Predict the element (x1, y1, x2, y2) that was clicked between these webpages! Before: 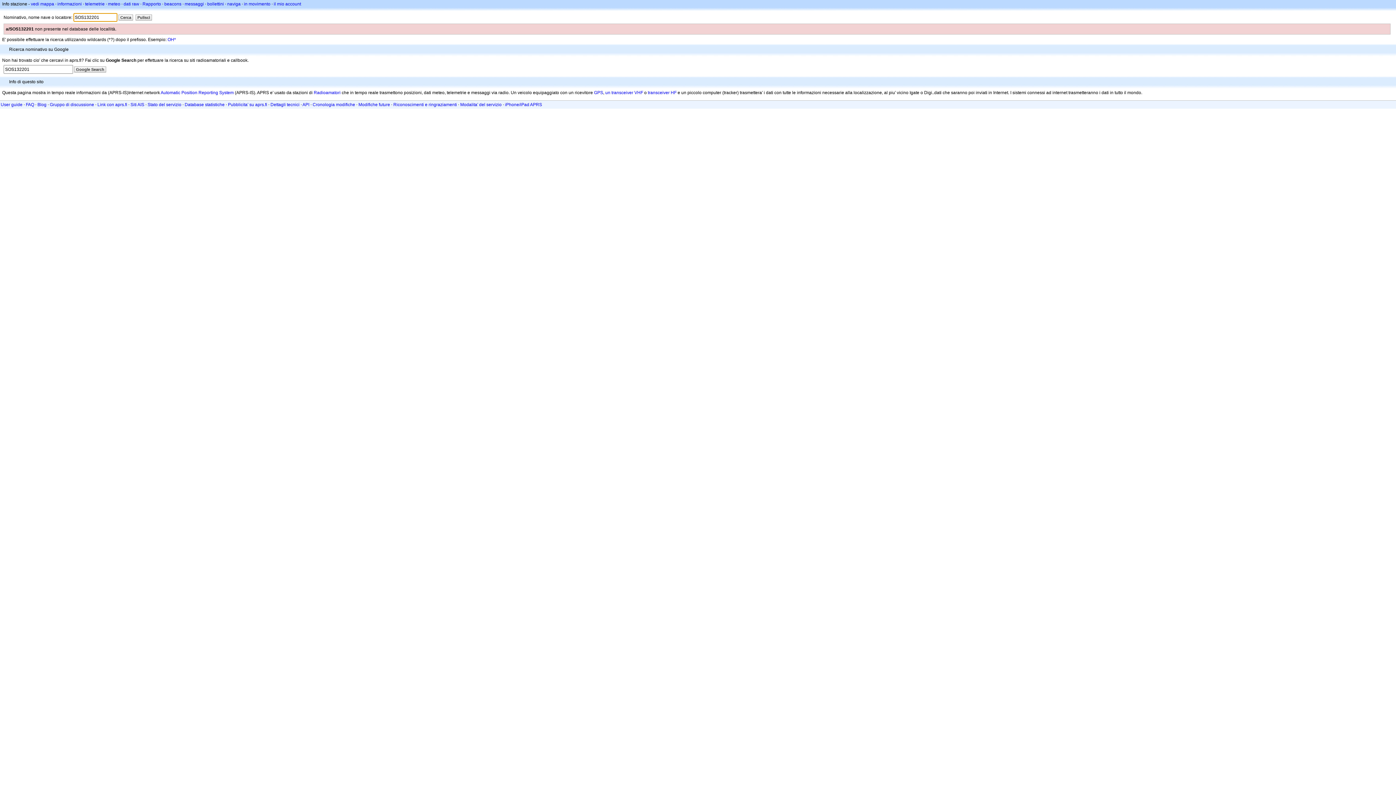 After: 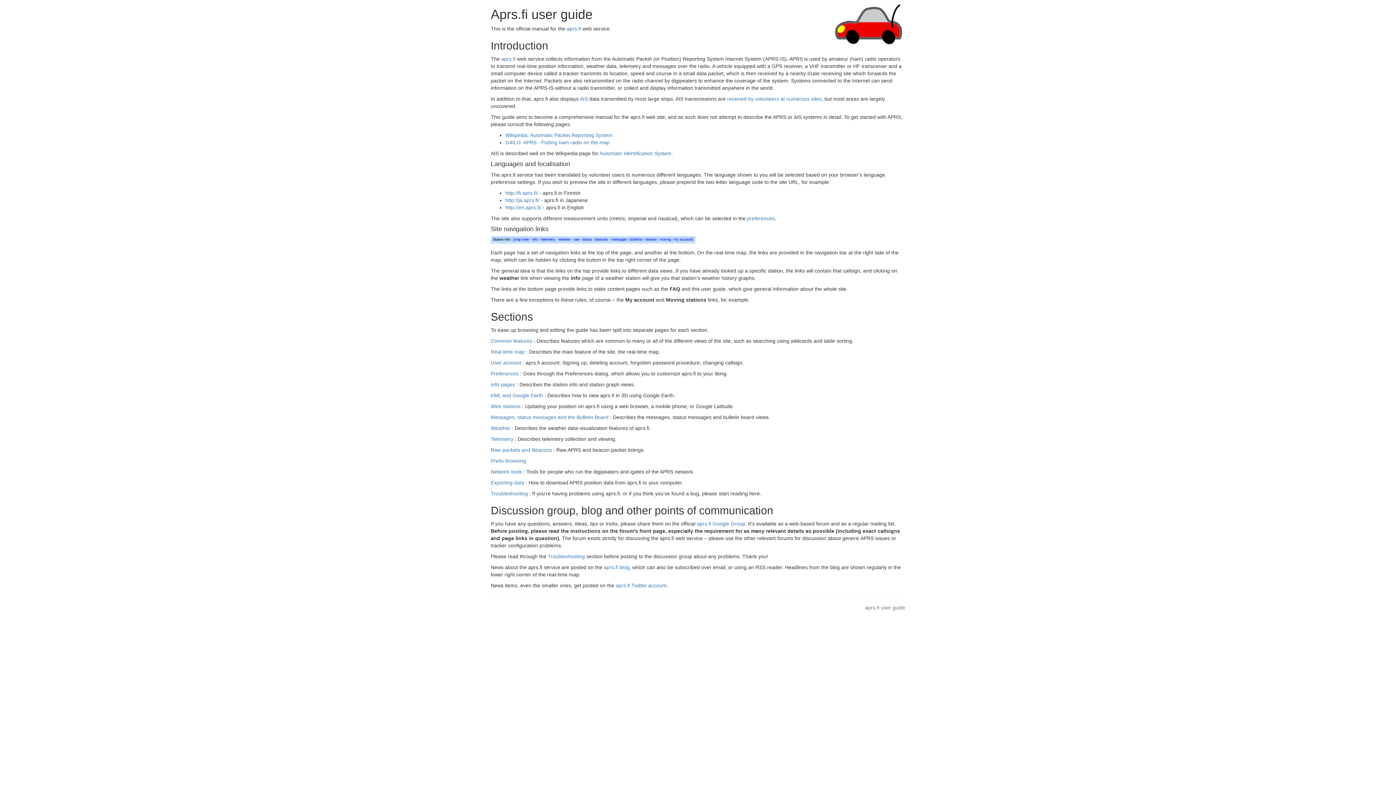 Action: bbox: (0, 102, 22, 107) label: User guide